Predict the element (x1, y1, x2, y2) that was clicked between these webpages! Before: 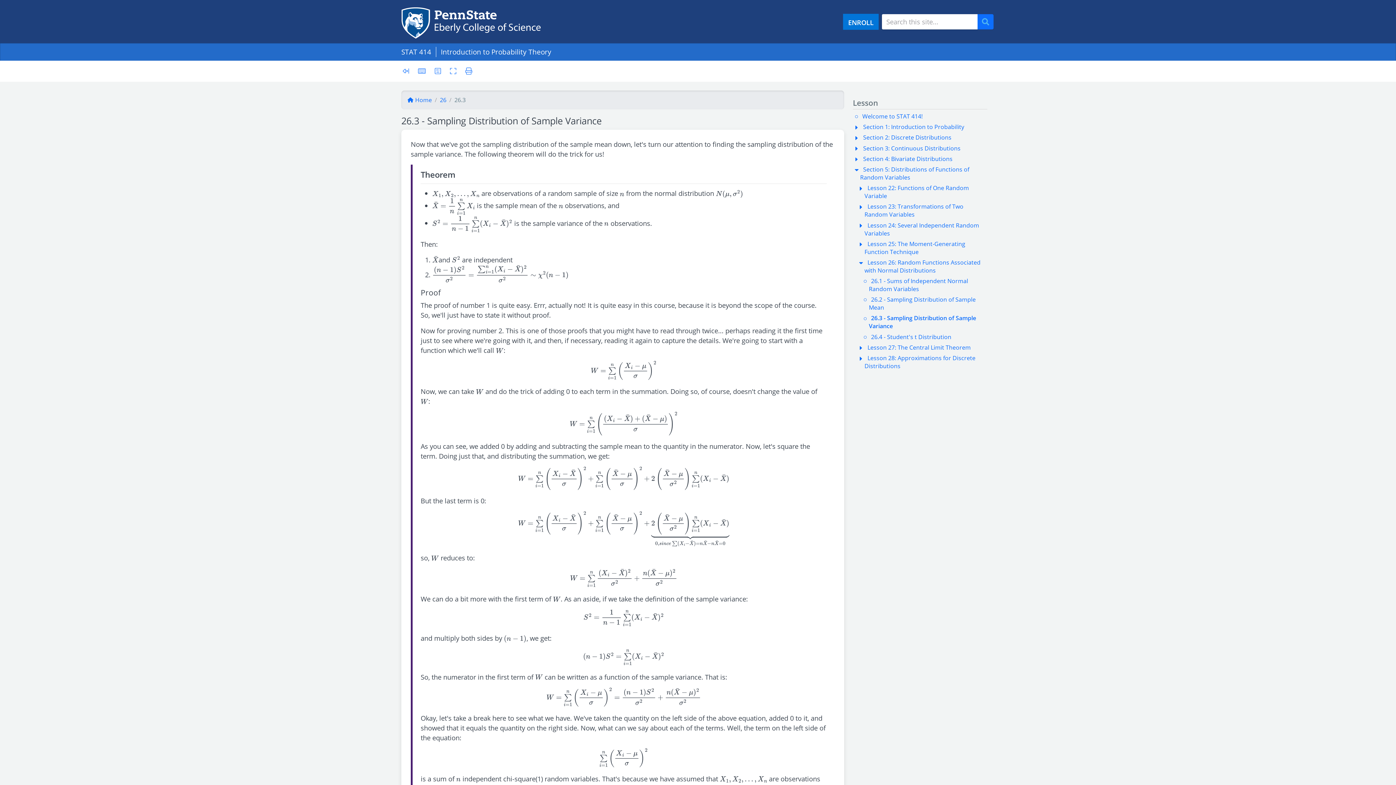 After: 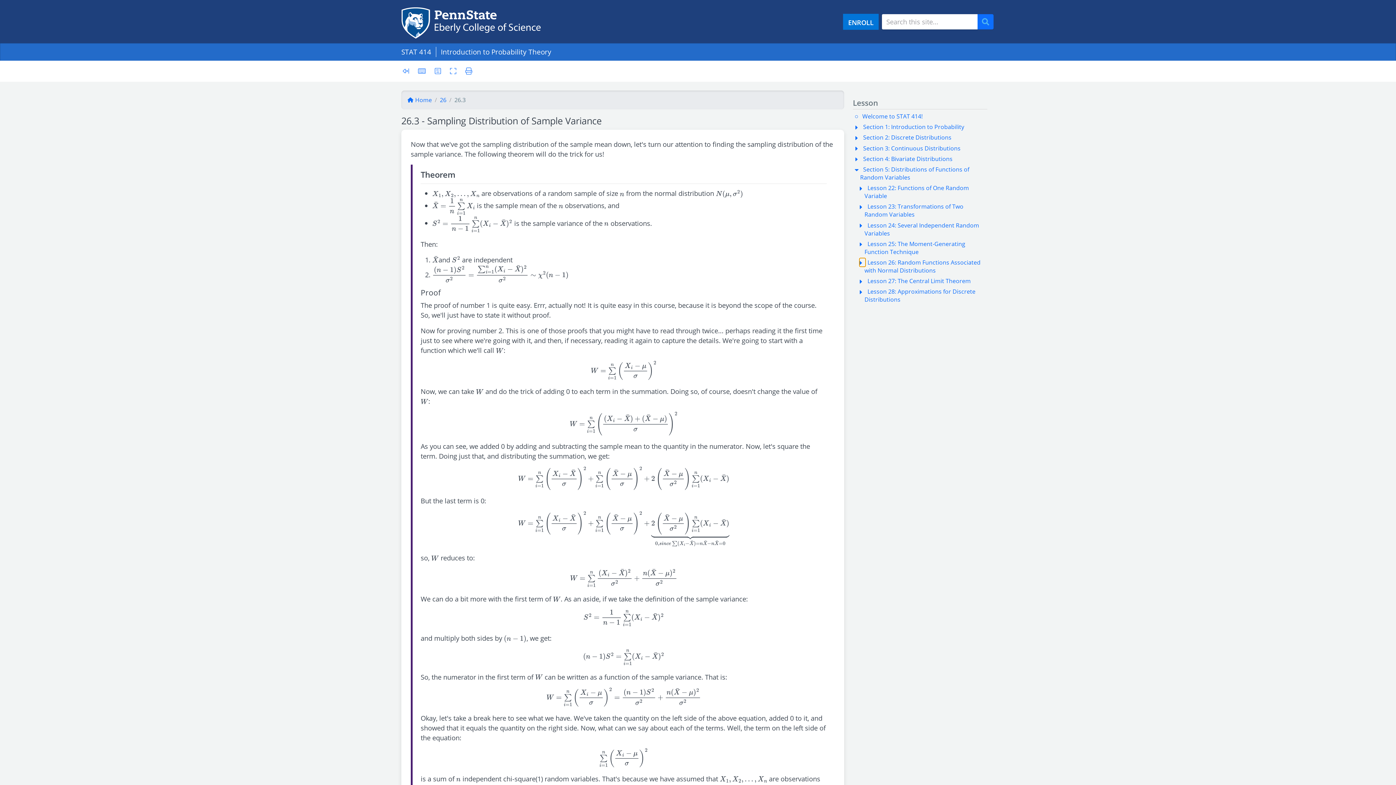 Action: label: Toggle list items bbox: (860, 258, 865, 266)